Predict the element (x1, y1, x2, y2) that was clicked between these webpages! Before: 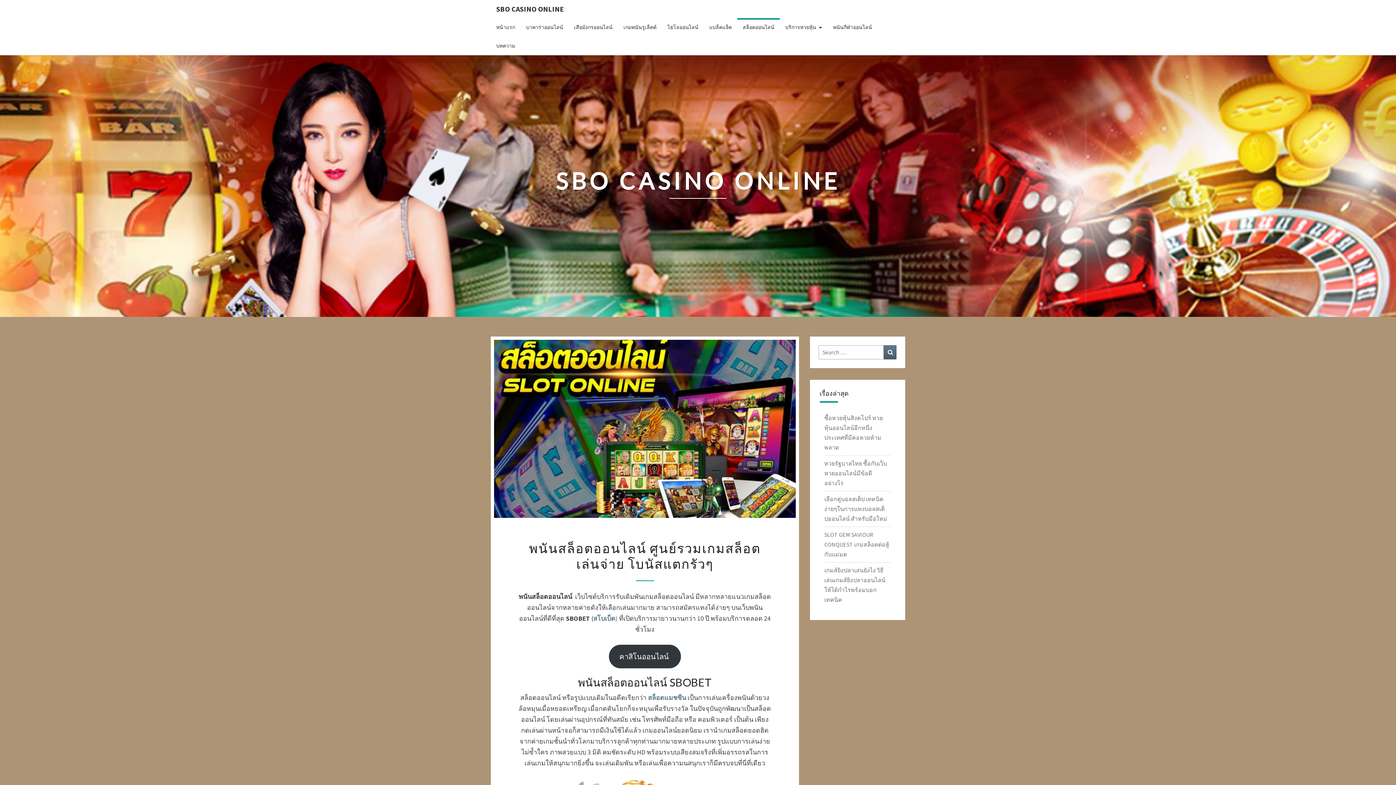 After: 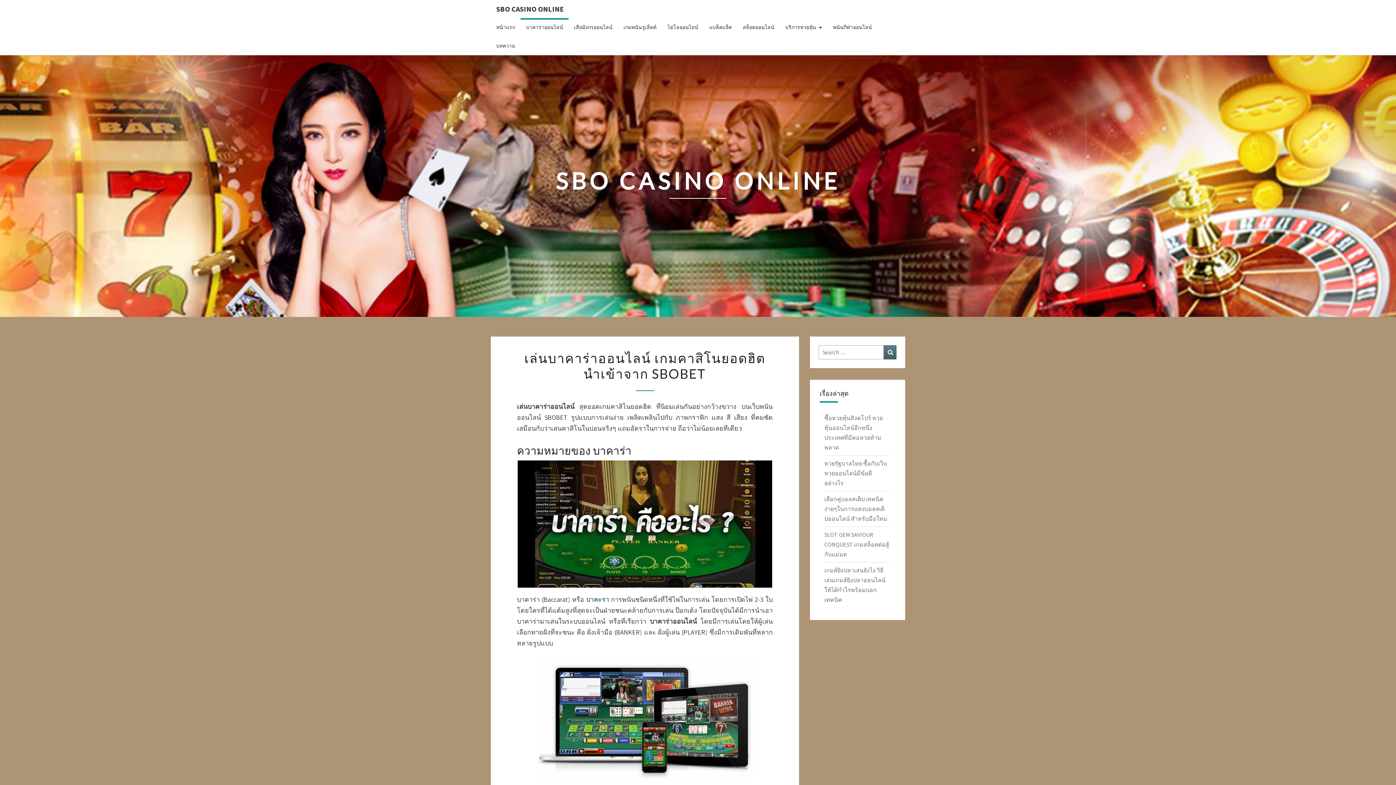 Action: label: บาคาร่าออนไลน์ bbox: (520, 18, 568, 36)